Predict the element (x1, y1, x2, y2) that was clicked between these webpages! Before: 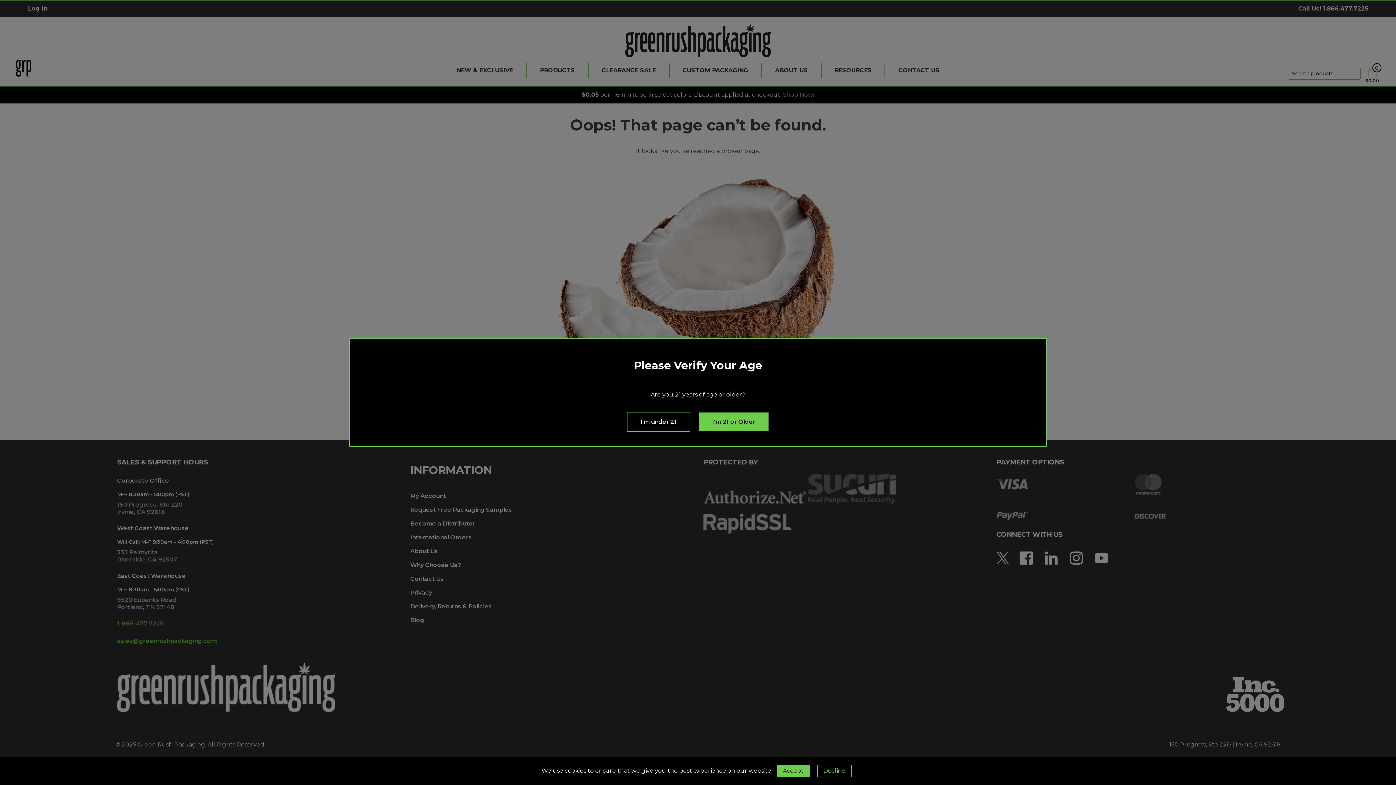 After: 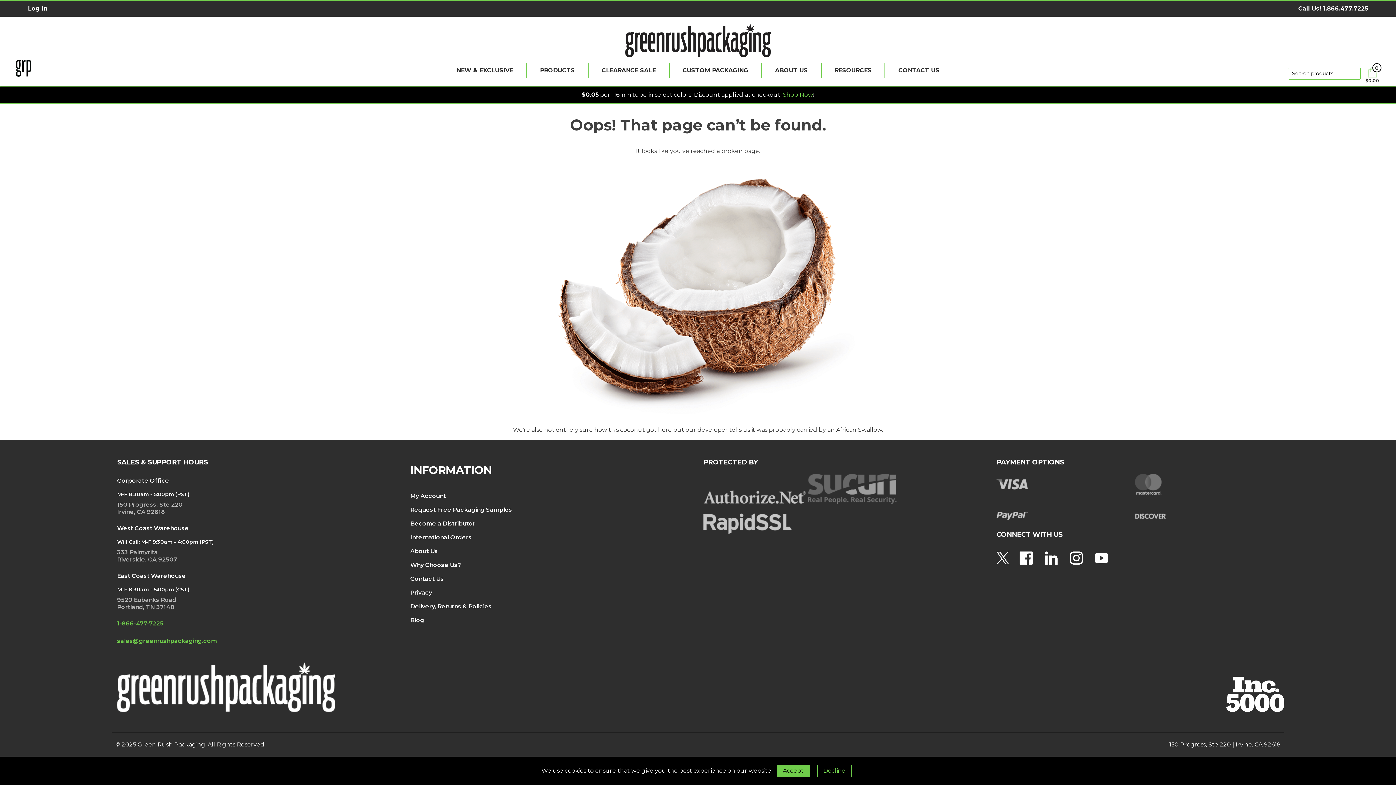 Action: bbox: (698, 412, 769, 431) label: I'm 21 or Older